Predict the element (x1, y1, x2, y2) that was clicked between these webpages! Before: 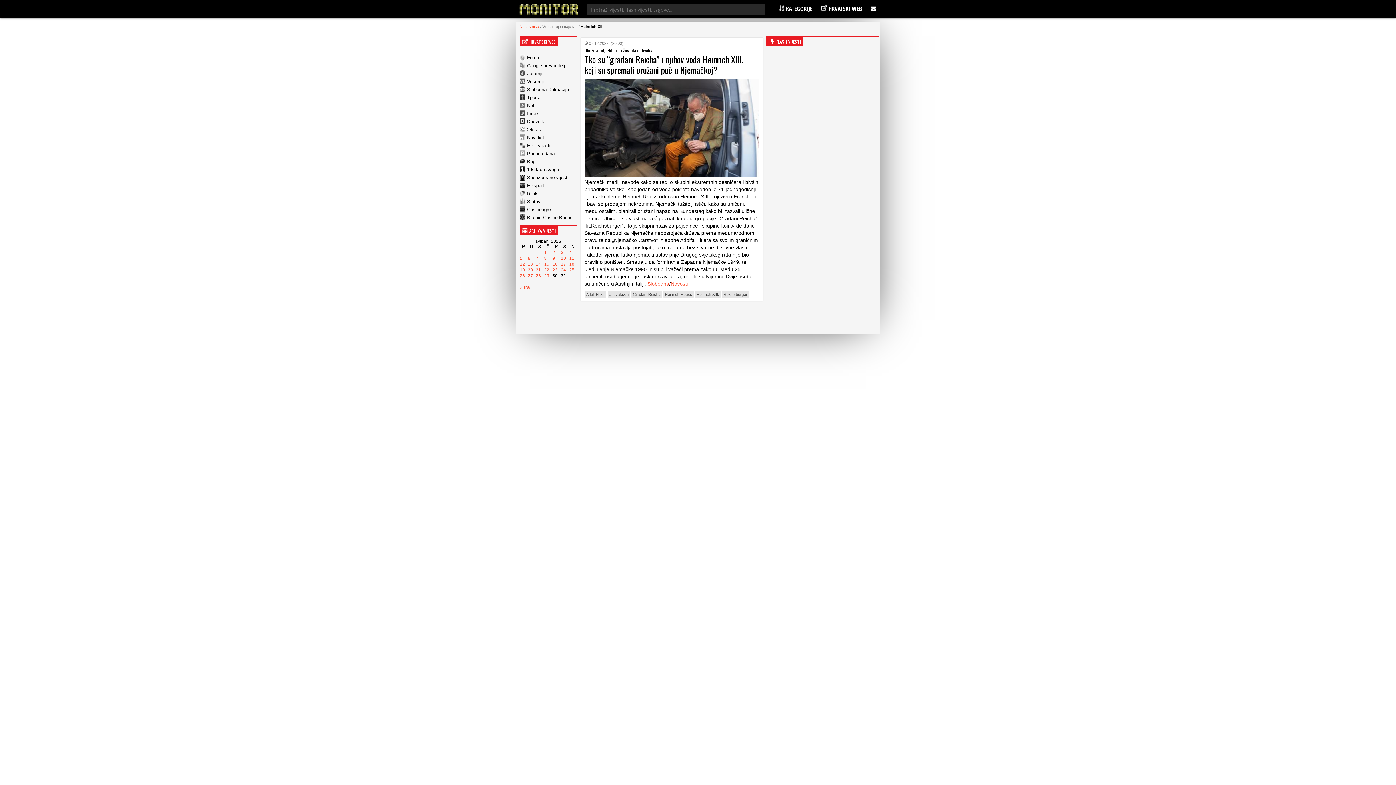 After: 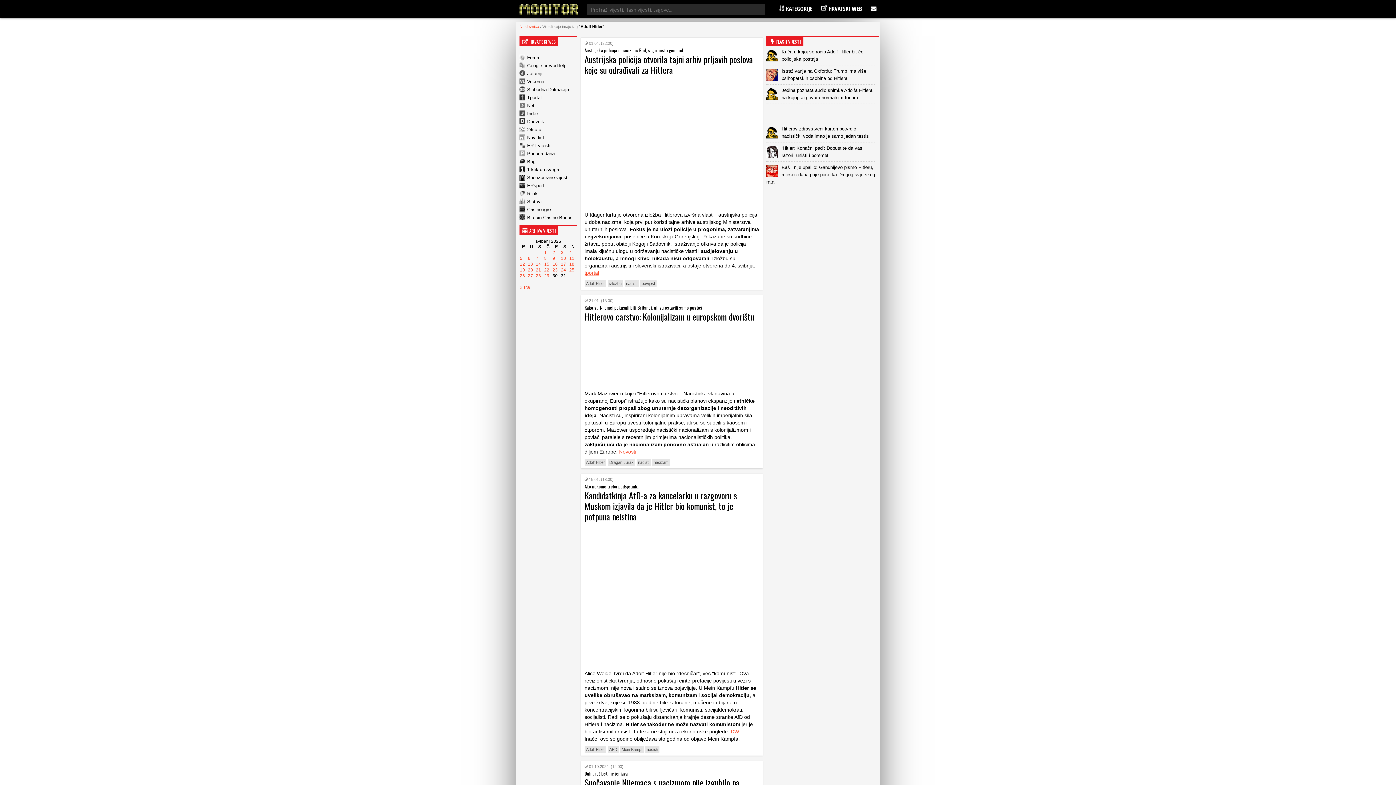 Action: bbox: (584, 290, 606, 298) label: Adolf Hitler